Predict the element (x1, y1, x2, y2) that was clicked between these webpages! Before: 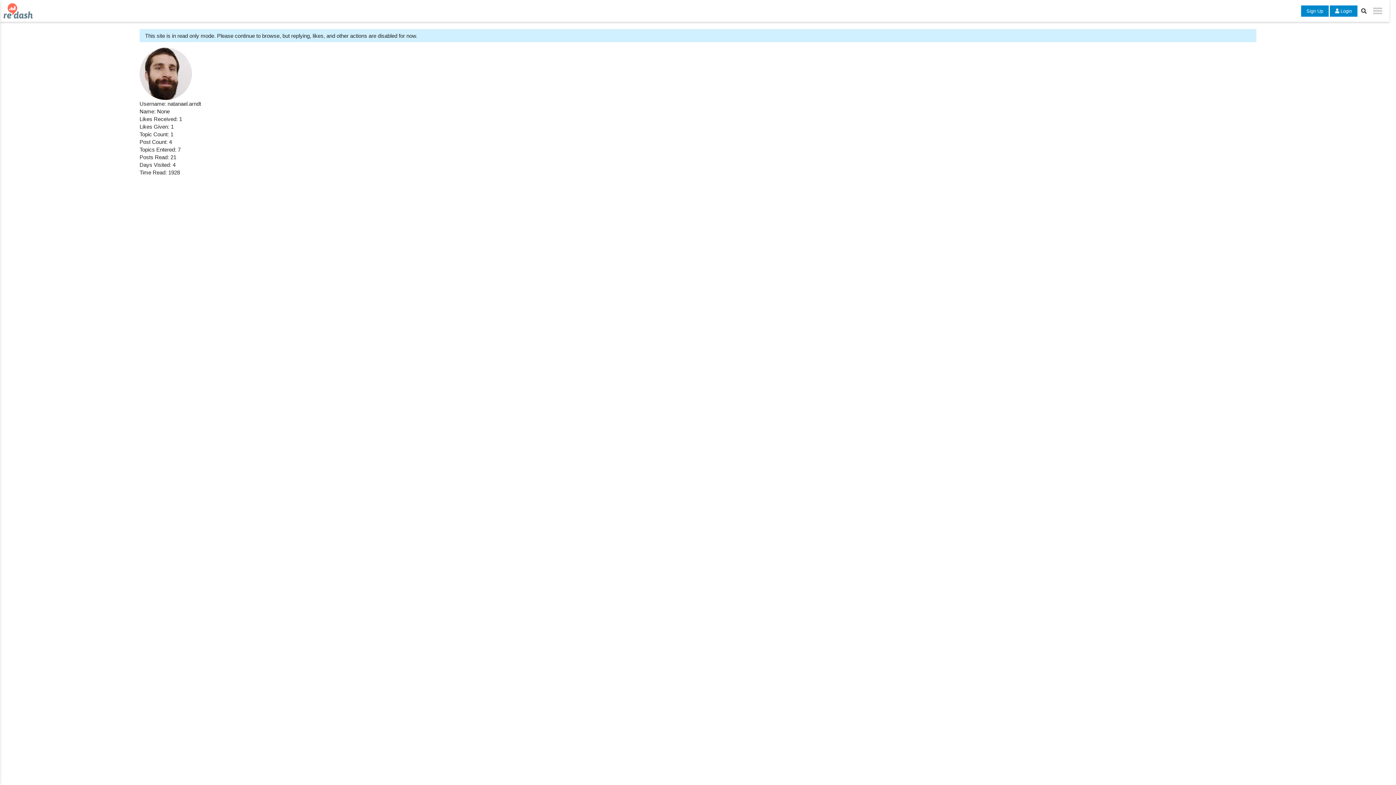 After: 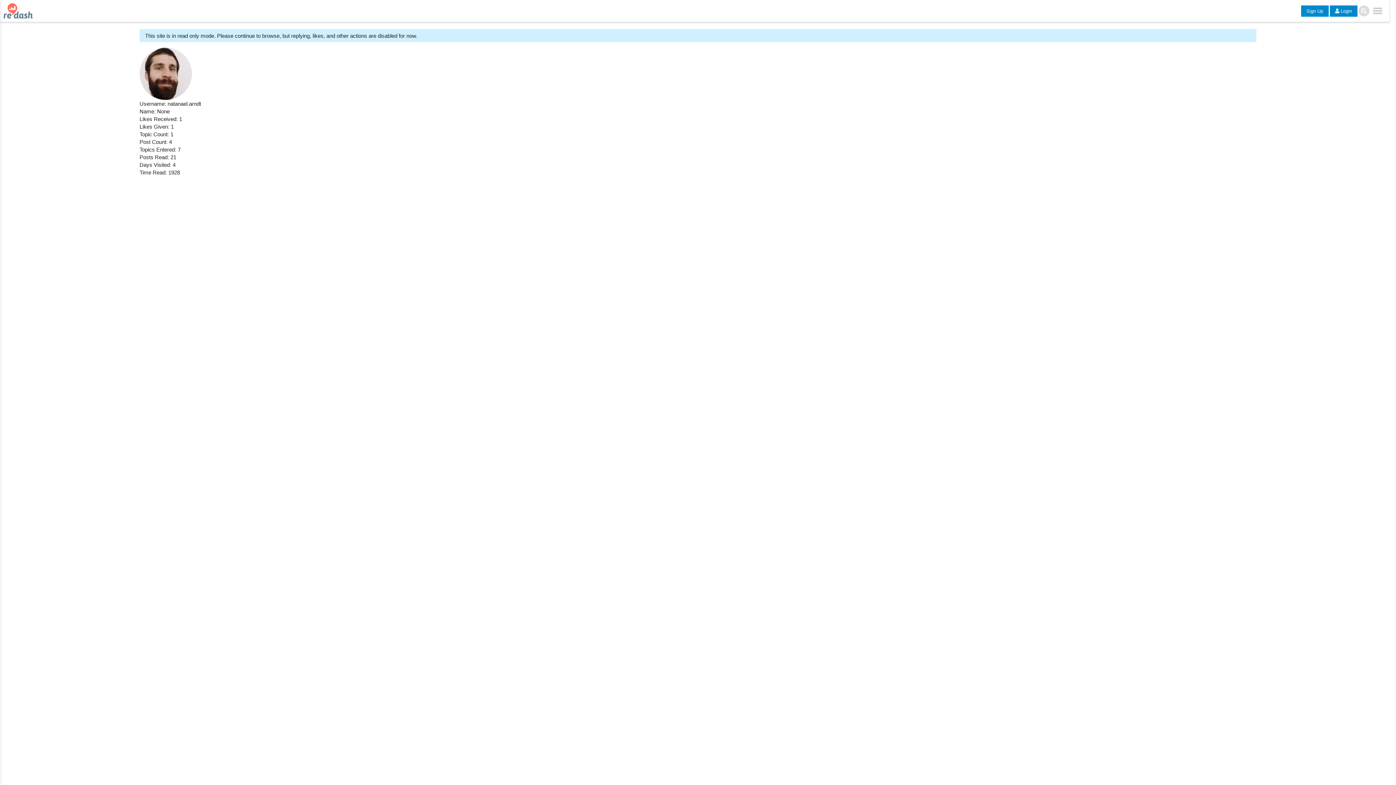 Action: bbox: (1358, 5, 1369, 16)